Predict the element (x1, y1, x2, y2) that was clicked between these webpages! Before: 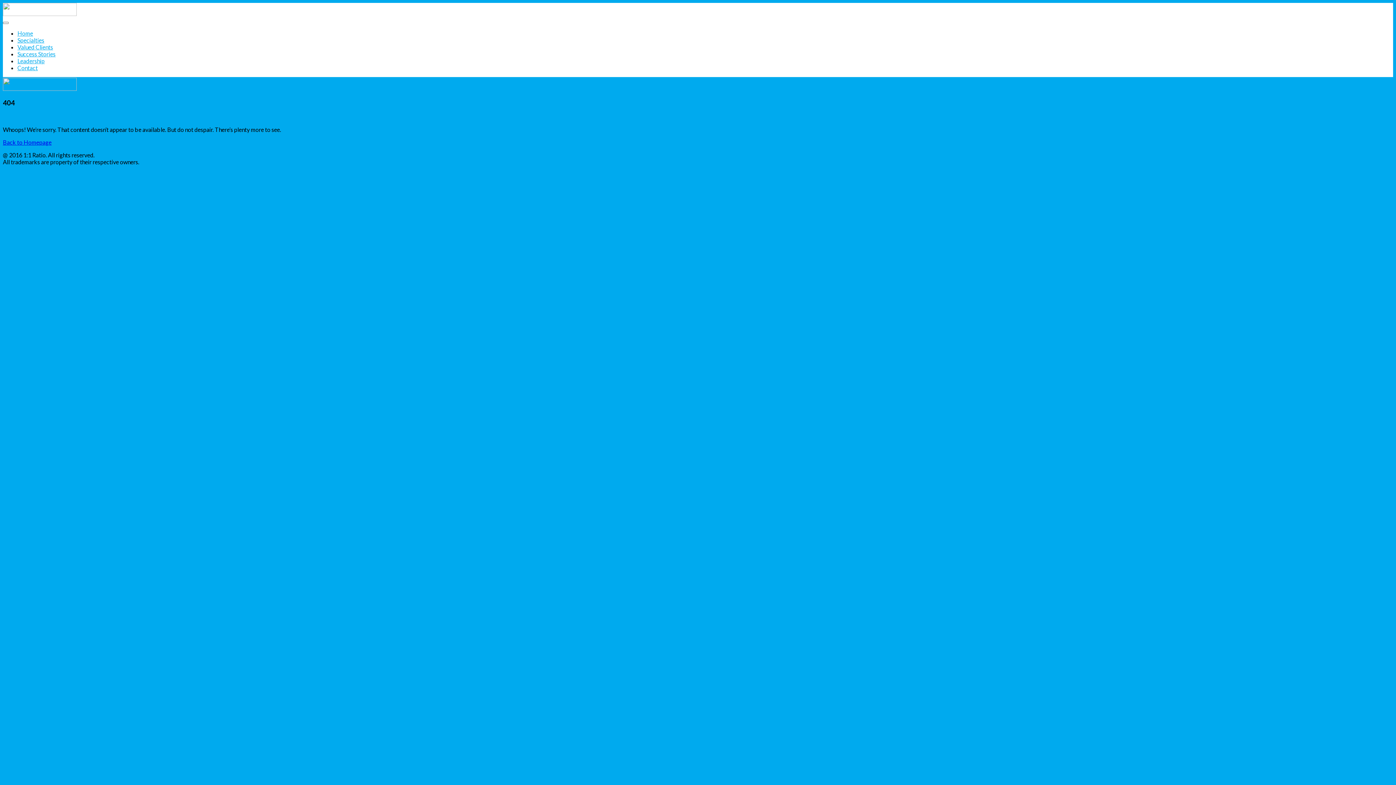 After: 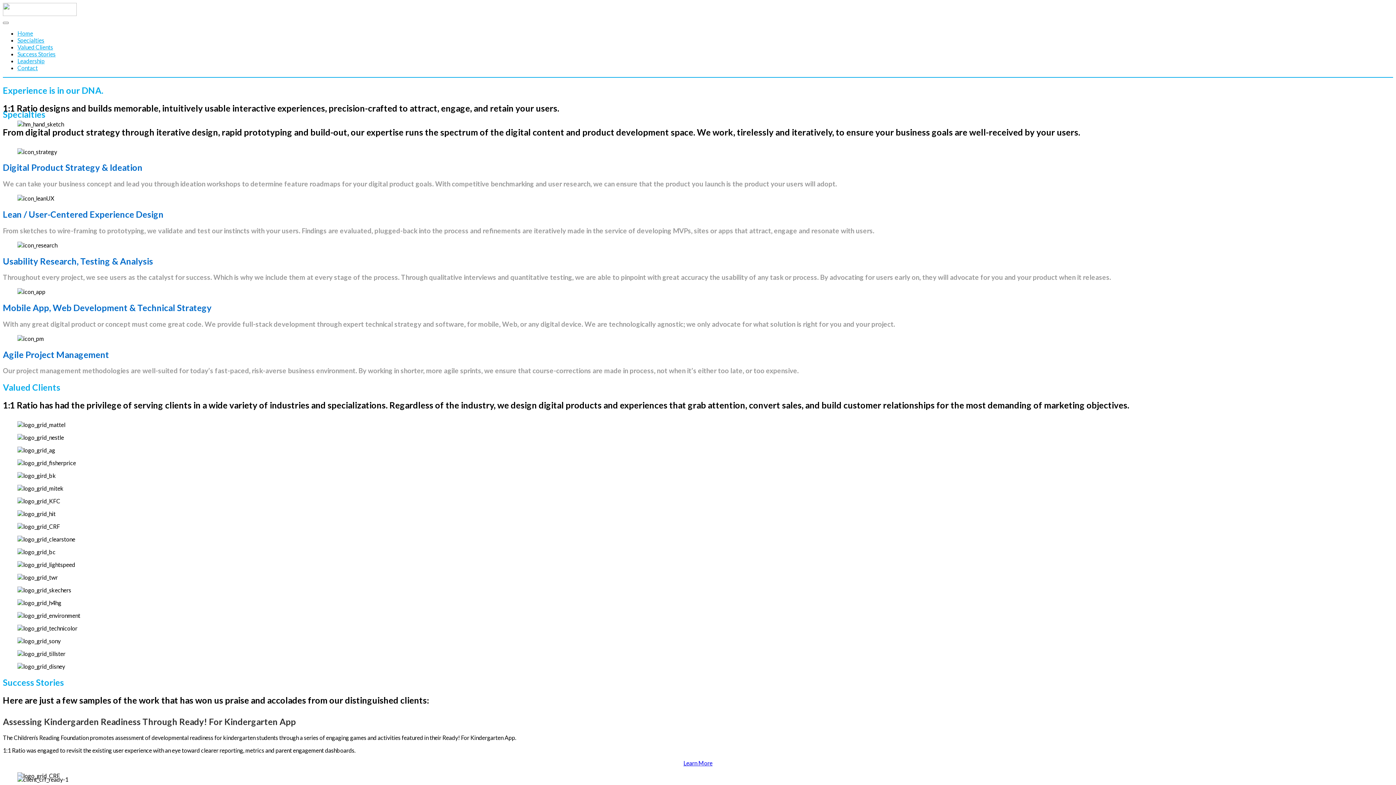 Action: bbox: (2, 139, 51, 145) label: Back to Homepage